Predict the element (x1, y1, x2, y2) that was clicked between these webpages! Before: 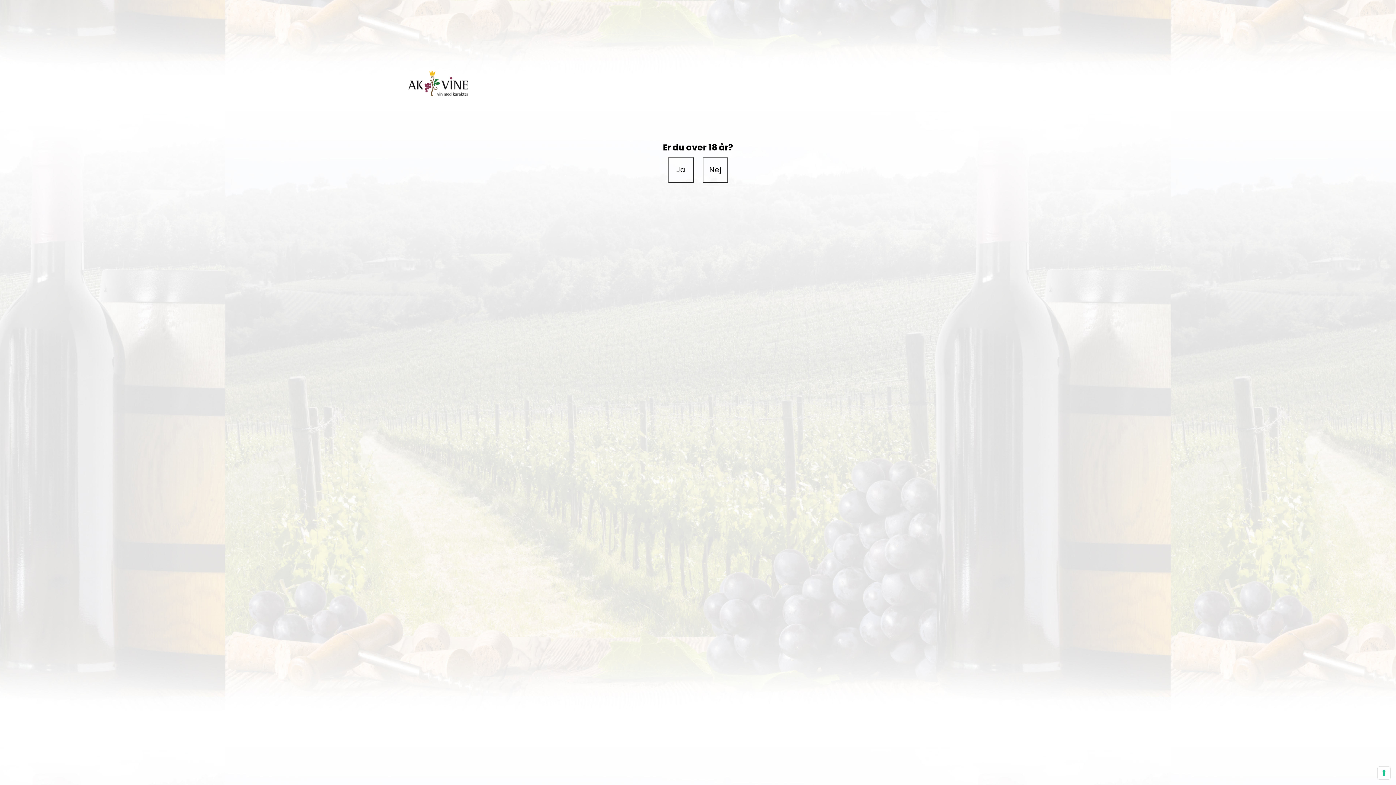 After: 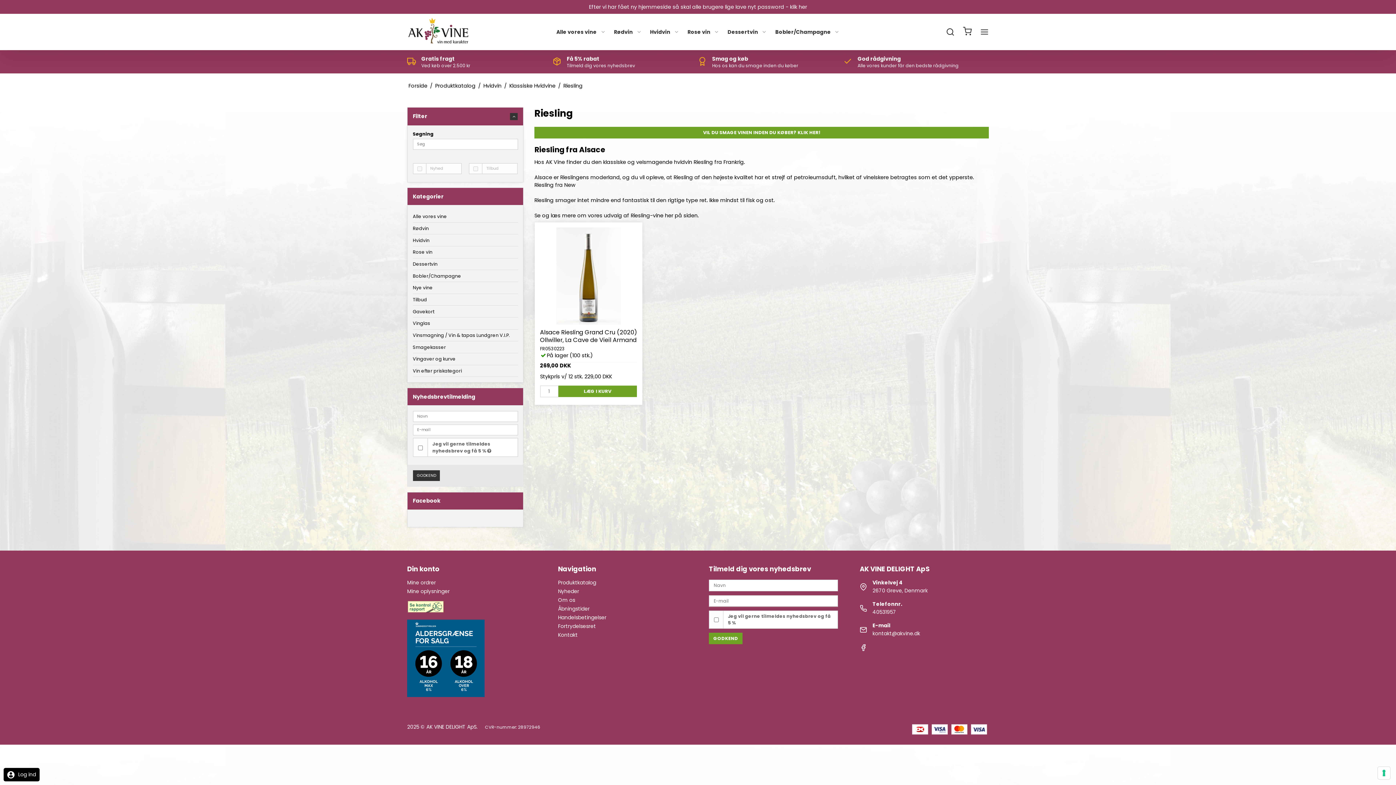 Action: bbox: (668, 157, 693, 182) label: Ja